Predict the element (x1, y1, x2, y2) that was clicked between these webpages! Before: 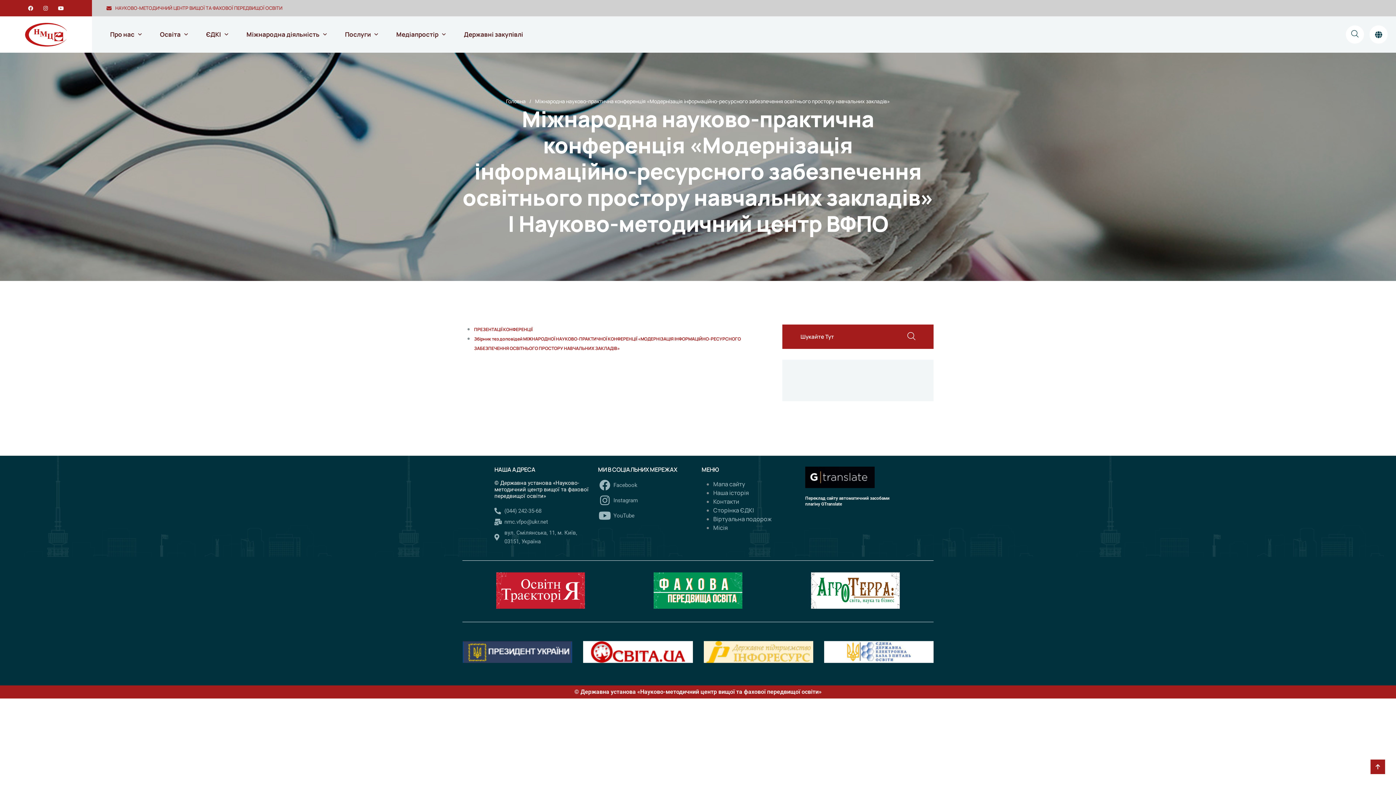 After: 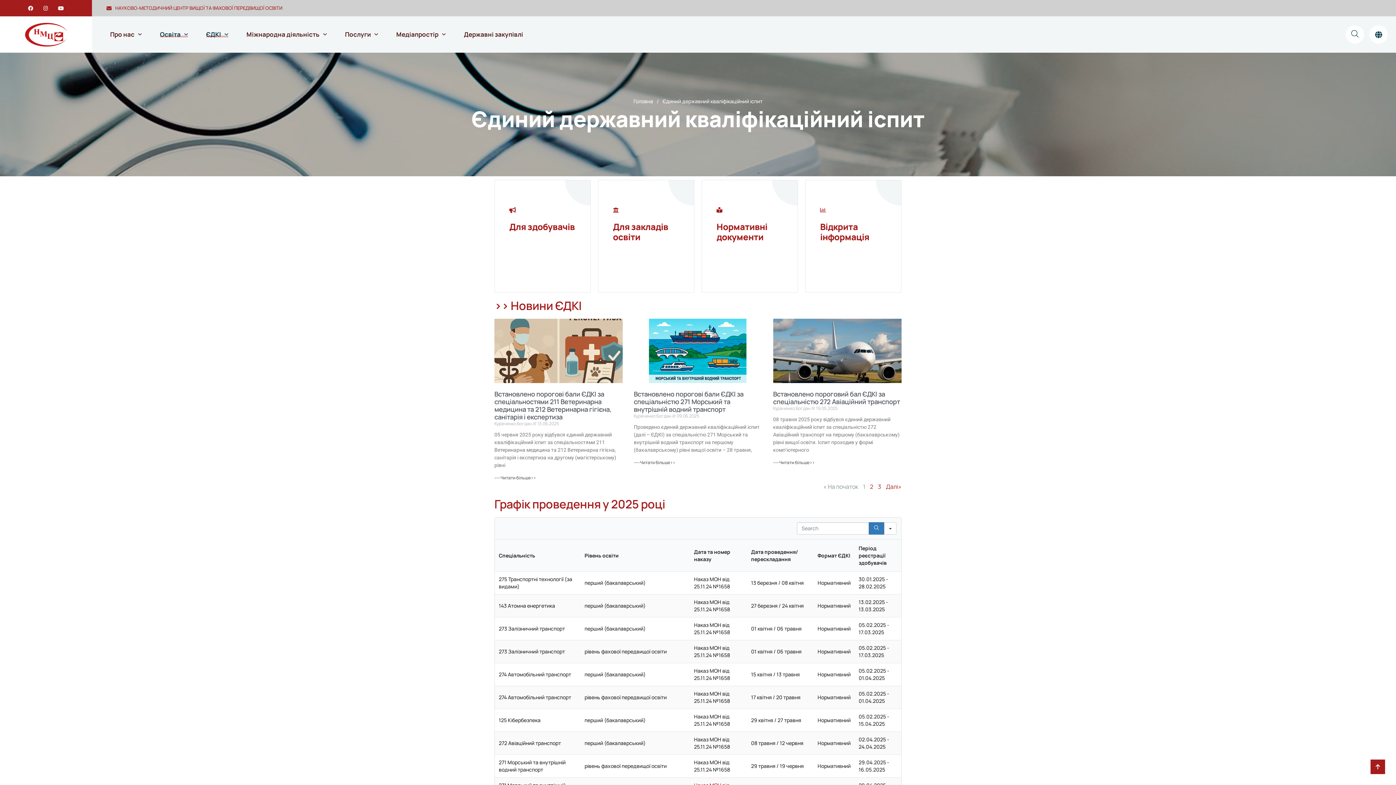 Action: label: ЄДКІ bbox: (206, 16, 228, 52)